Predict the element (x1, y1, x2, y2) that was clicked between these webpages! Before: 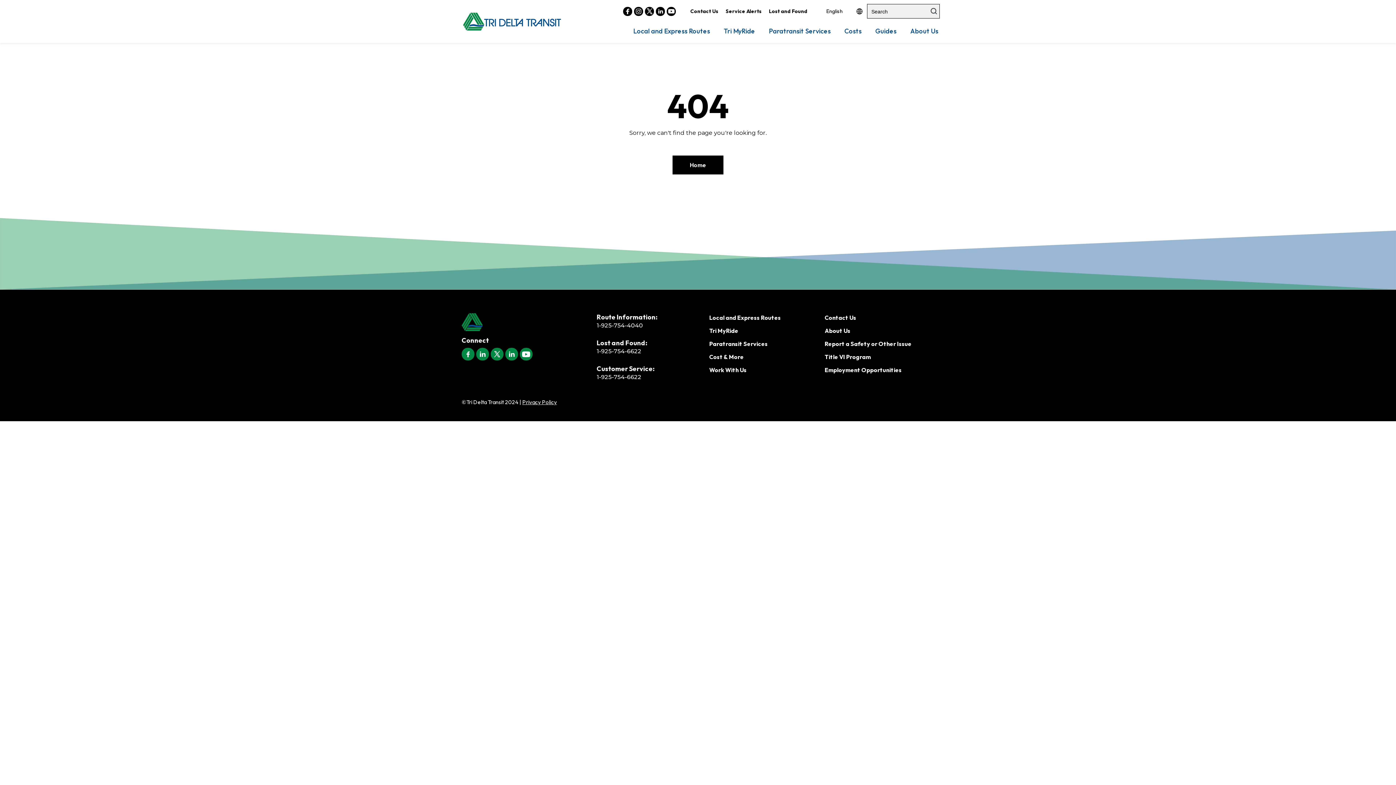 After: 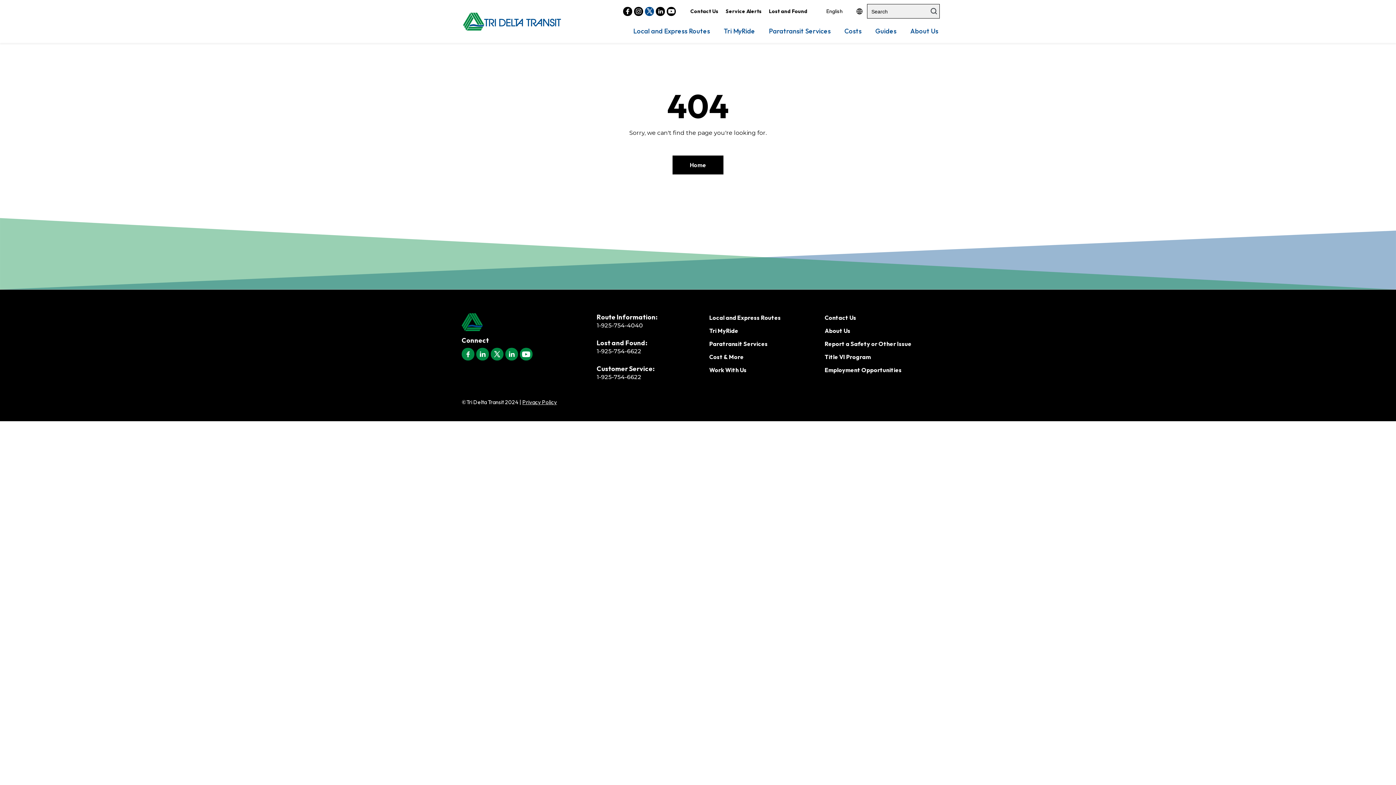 Action: bbox: (645, 6, 654, 15)